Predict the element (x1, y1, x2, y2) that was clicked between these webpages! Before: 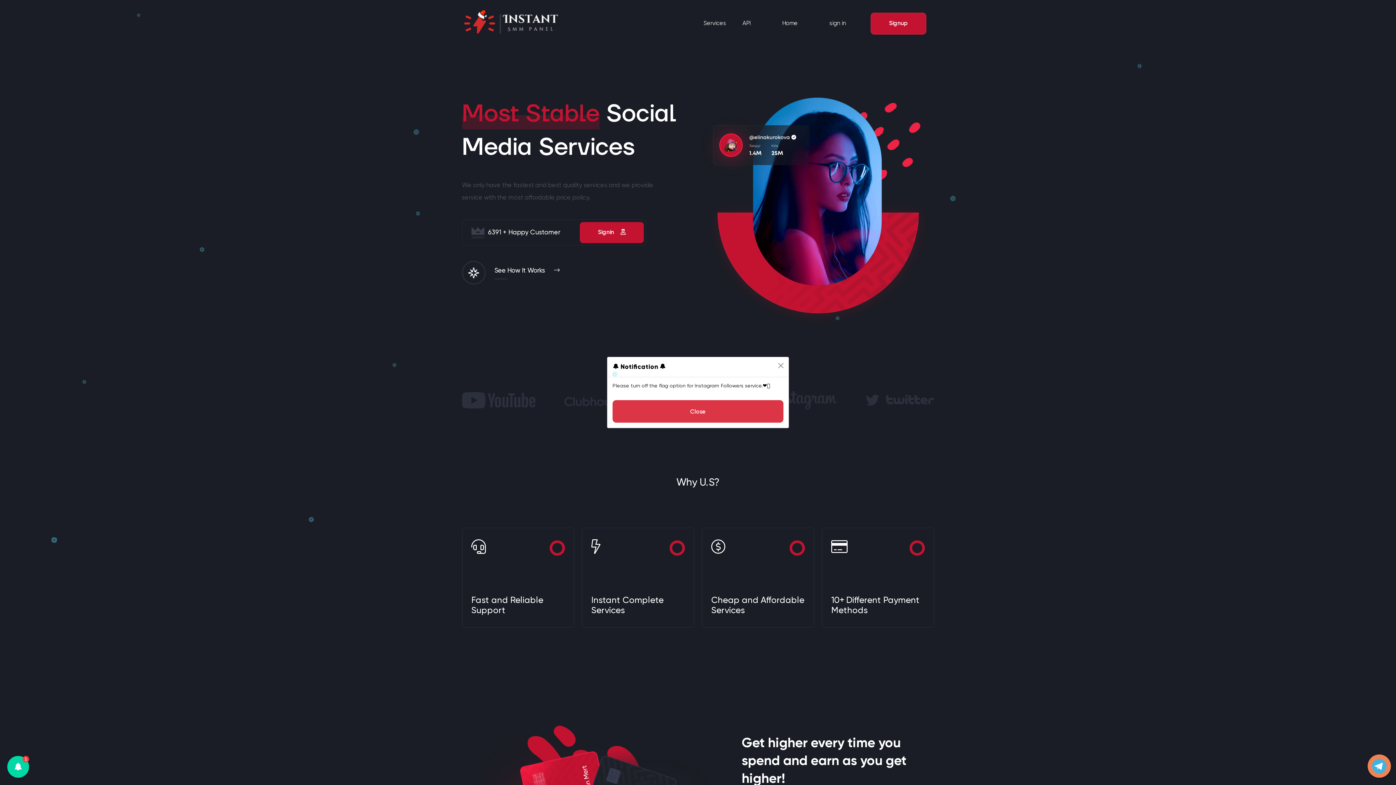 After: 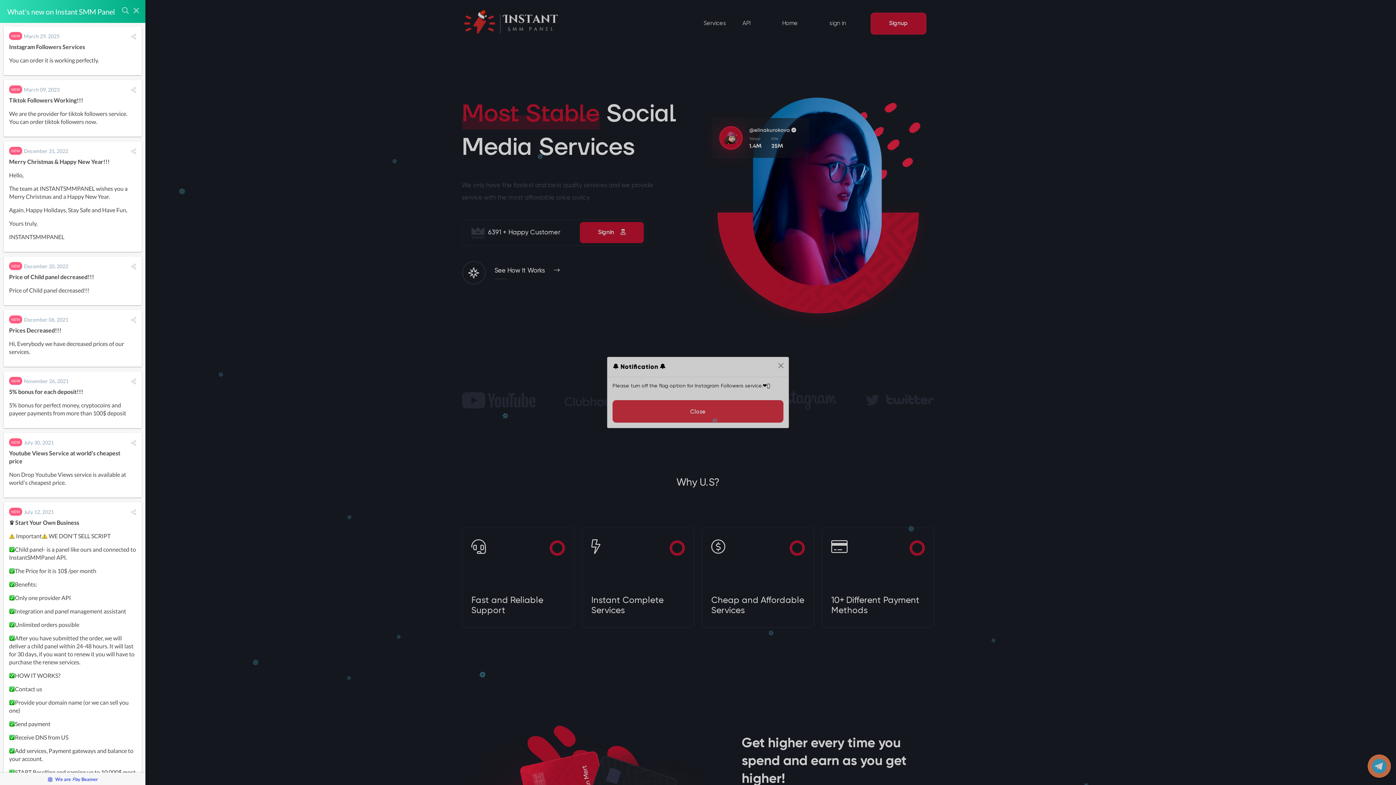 Action: bbox: (7, 756, 29, 778) label: 1